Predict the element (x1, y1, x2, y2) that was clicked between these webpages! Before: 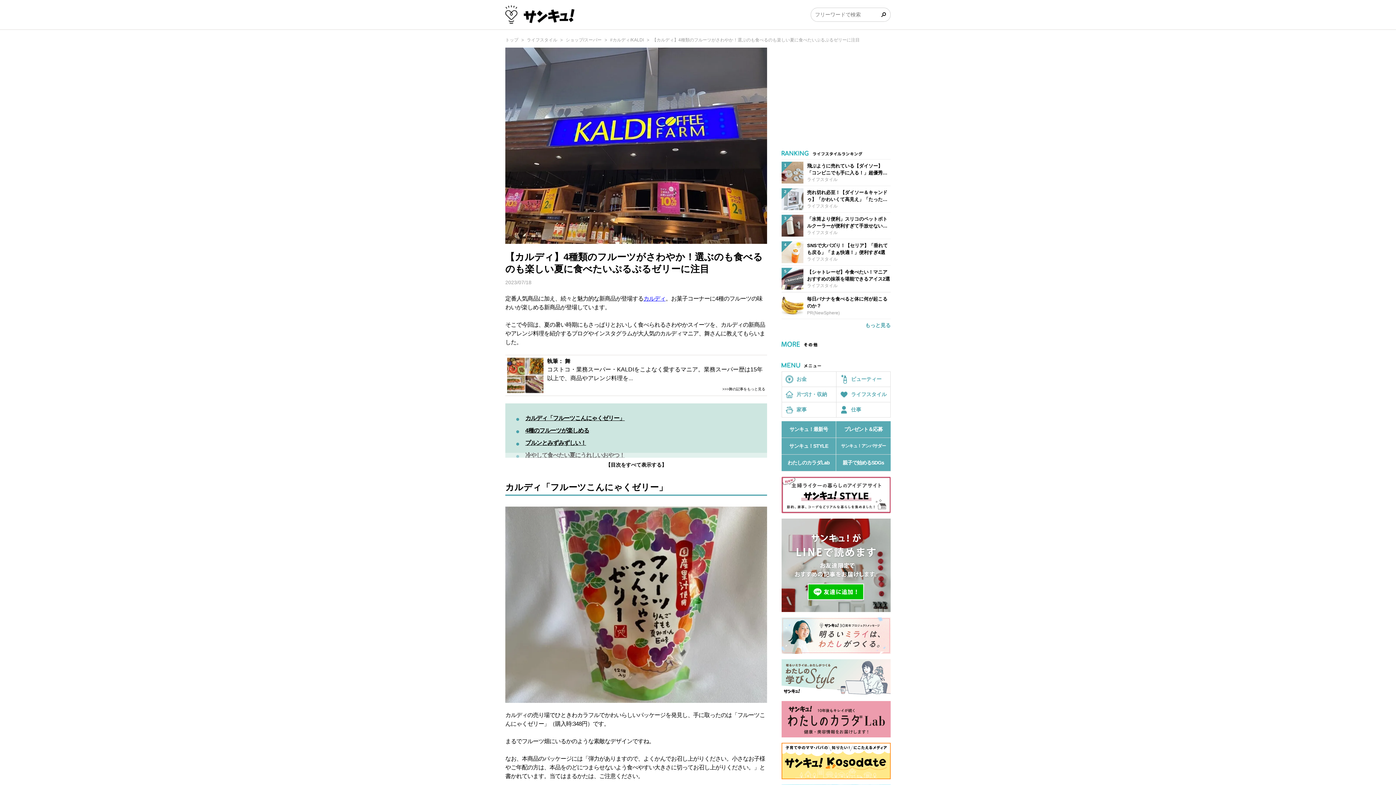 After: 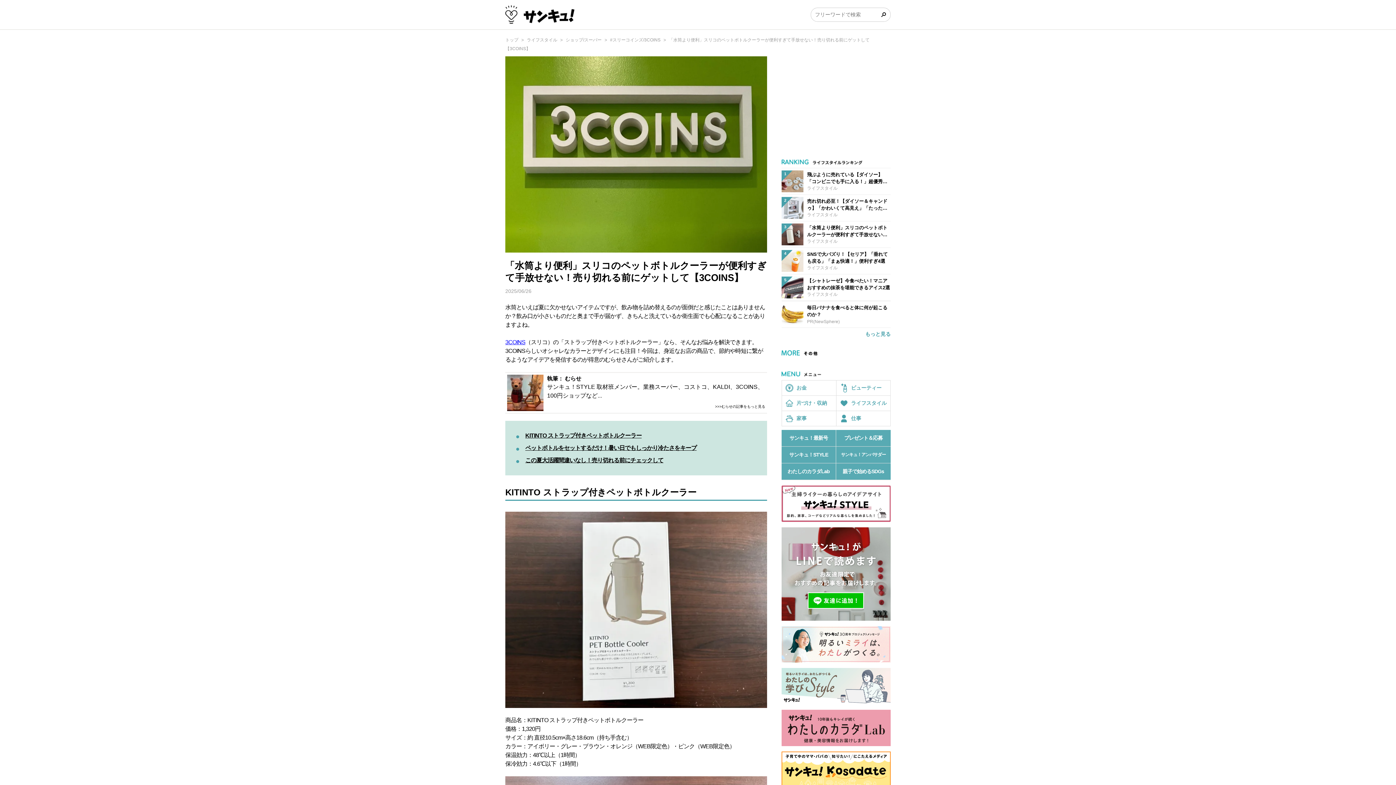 Action: label: 「水筒より便利」スリコのペットボトルクーラーが便利すぎて手放せない！売り切れる前にゲットして【3COINS】
ライフスタイル bbox: (781, 212, 890, 238)